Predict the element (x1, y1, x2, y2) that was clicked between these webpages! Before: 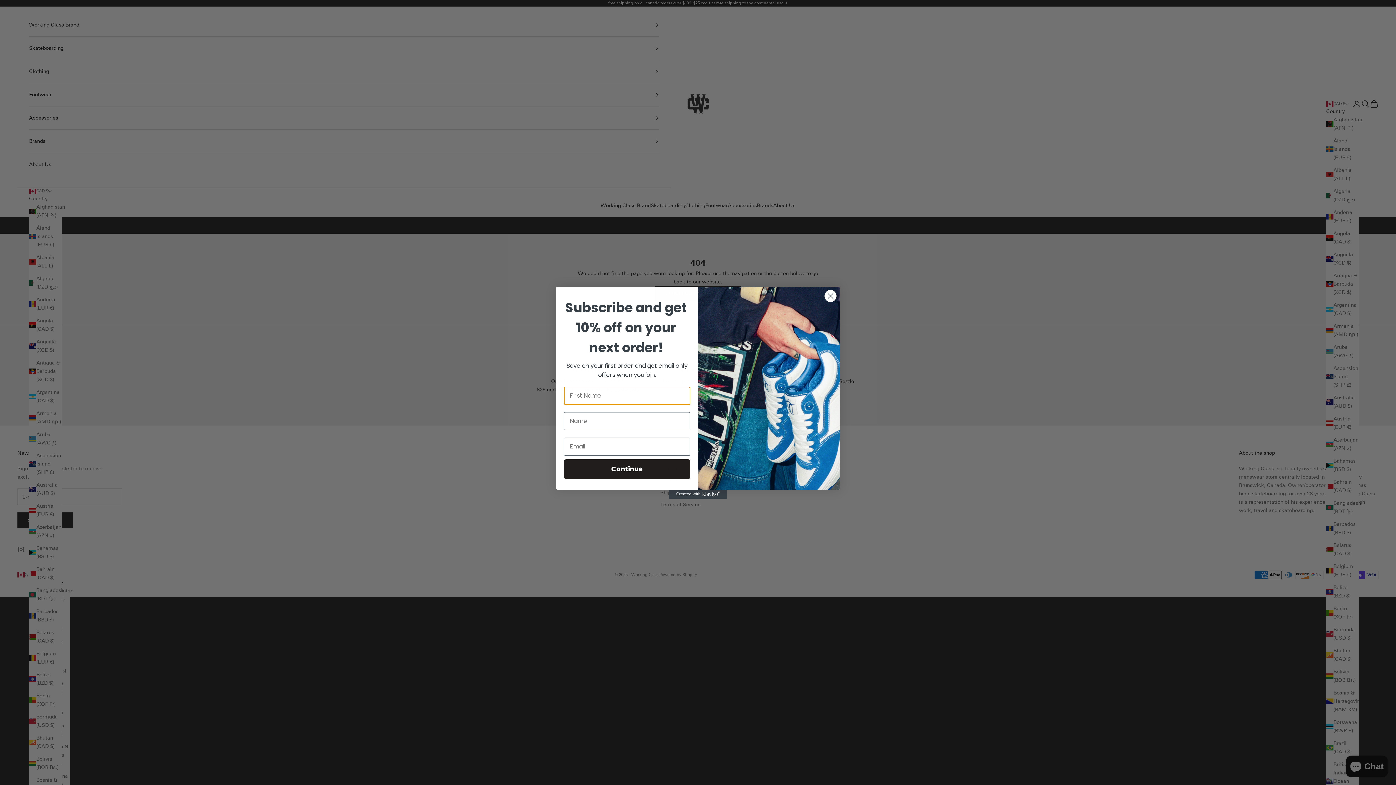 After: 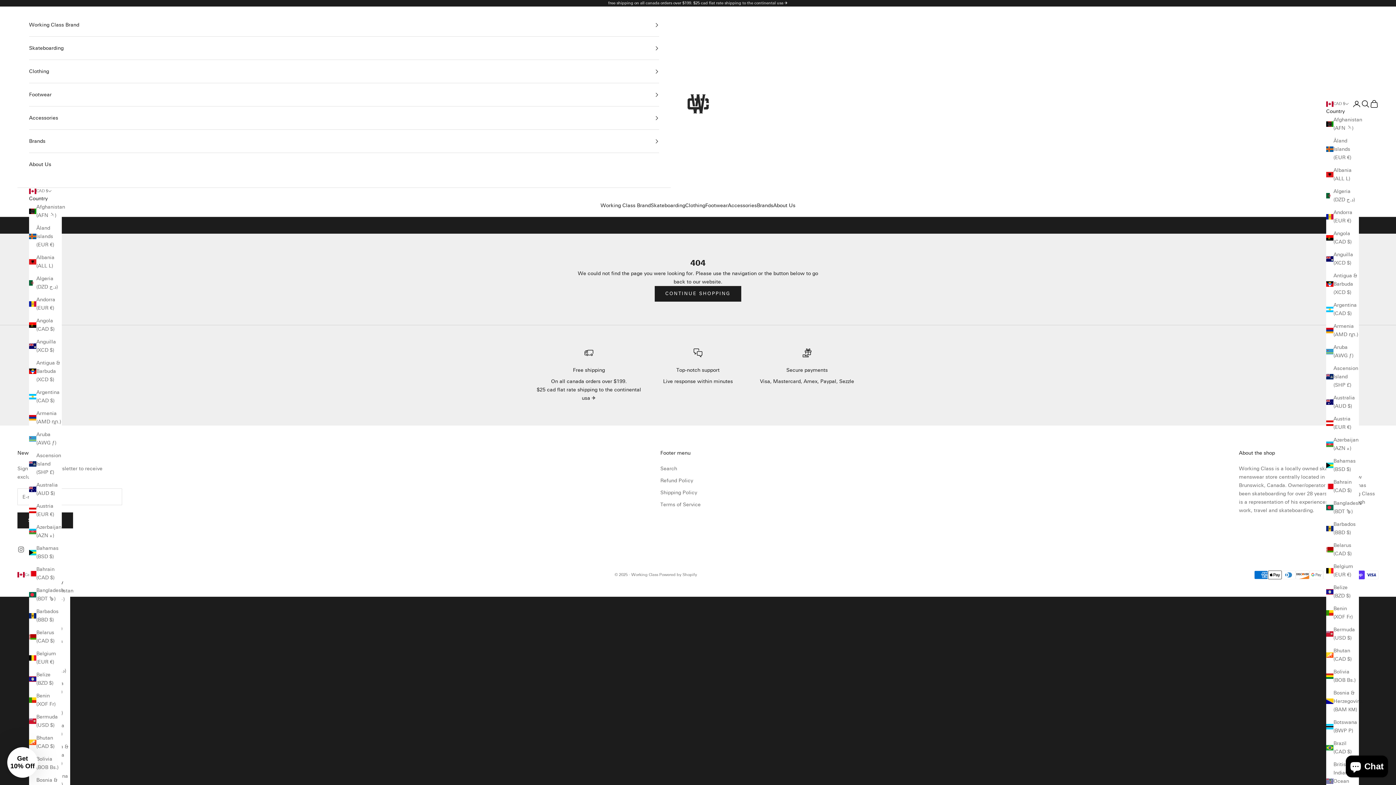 Action: bbox: (824, 289, 837, 302) label: Close dialog